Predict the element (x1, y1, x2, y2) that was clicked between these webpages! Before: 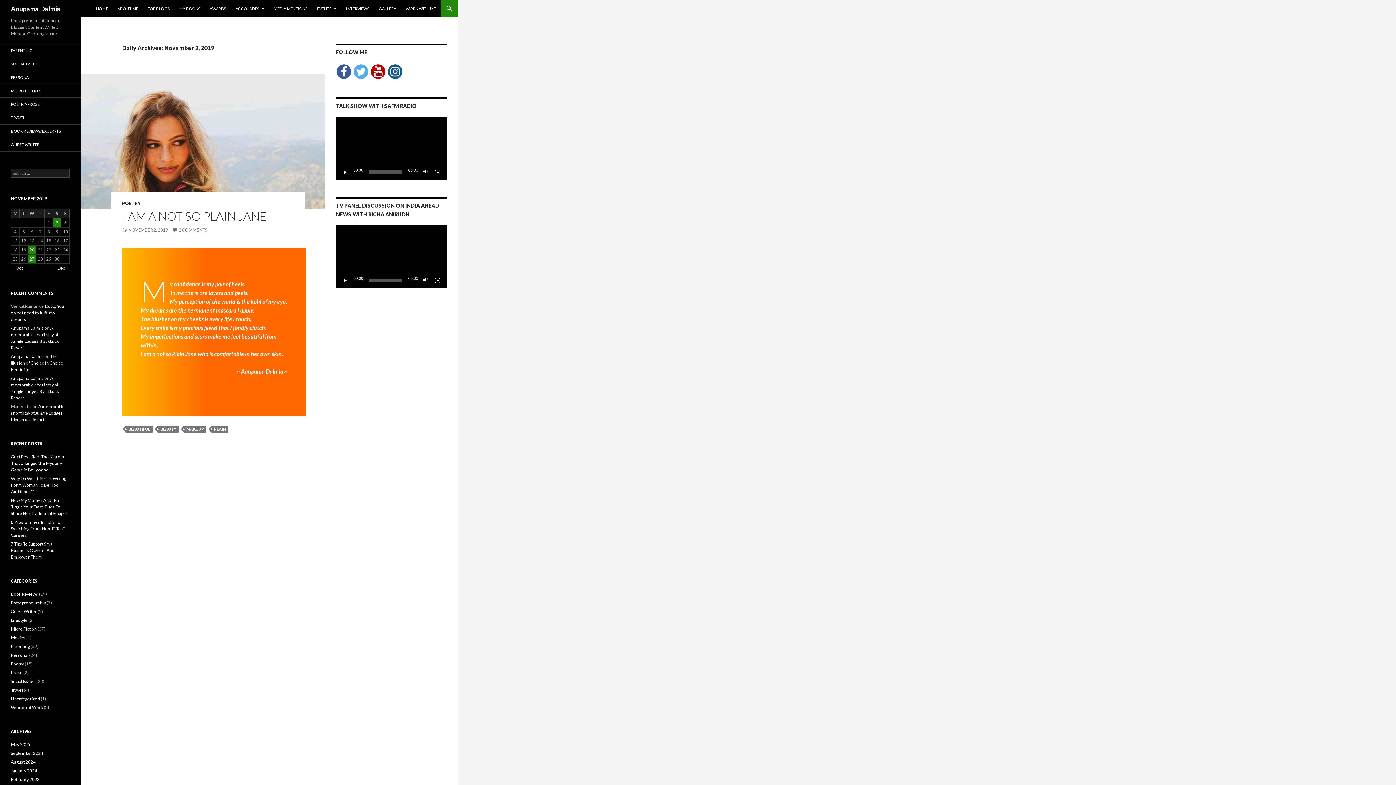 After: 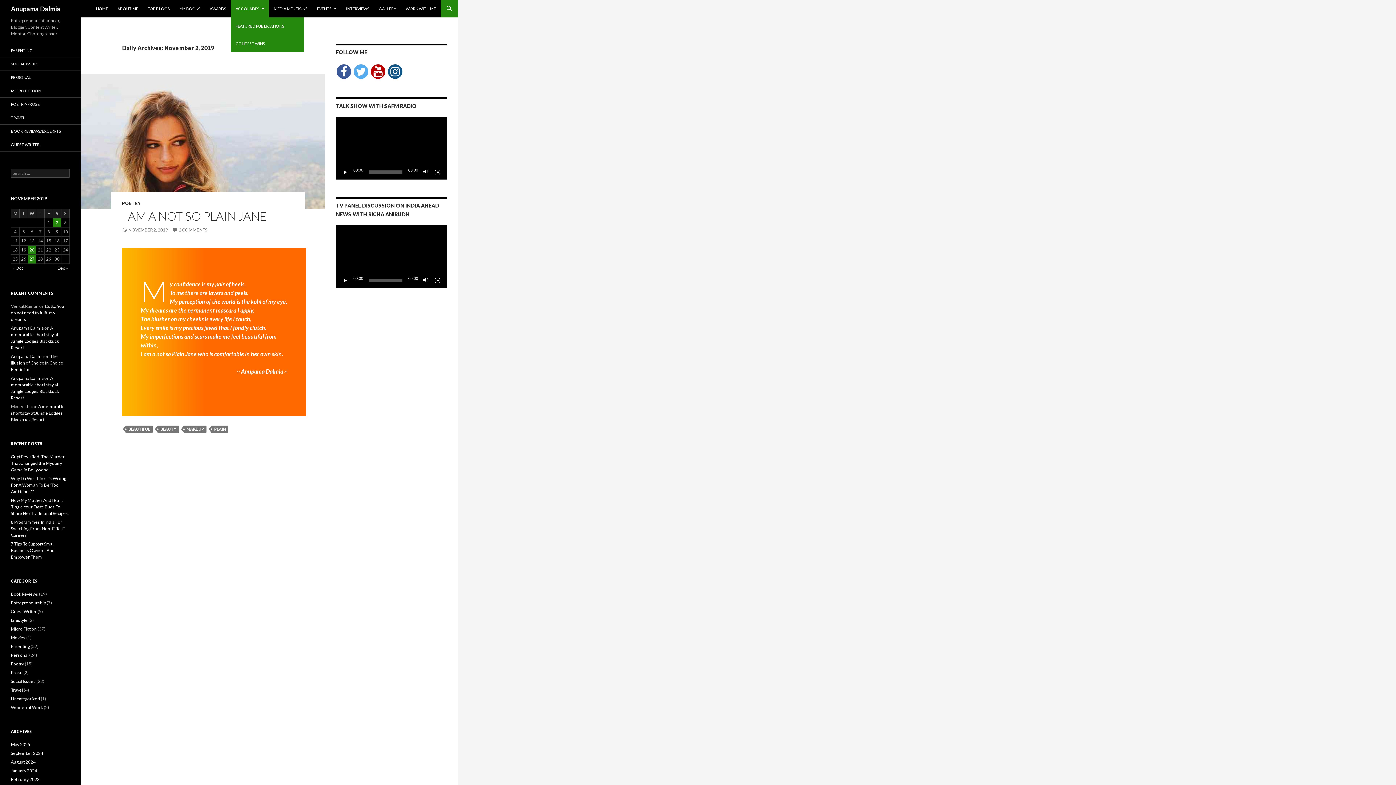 Action: bbox: (231, 0, 268, 17) label: ACCOLADES